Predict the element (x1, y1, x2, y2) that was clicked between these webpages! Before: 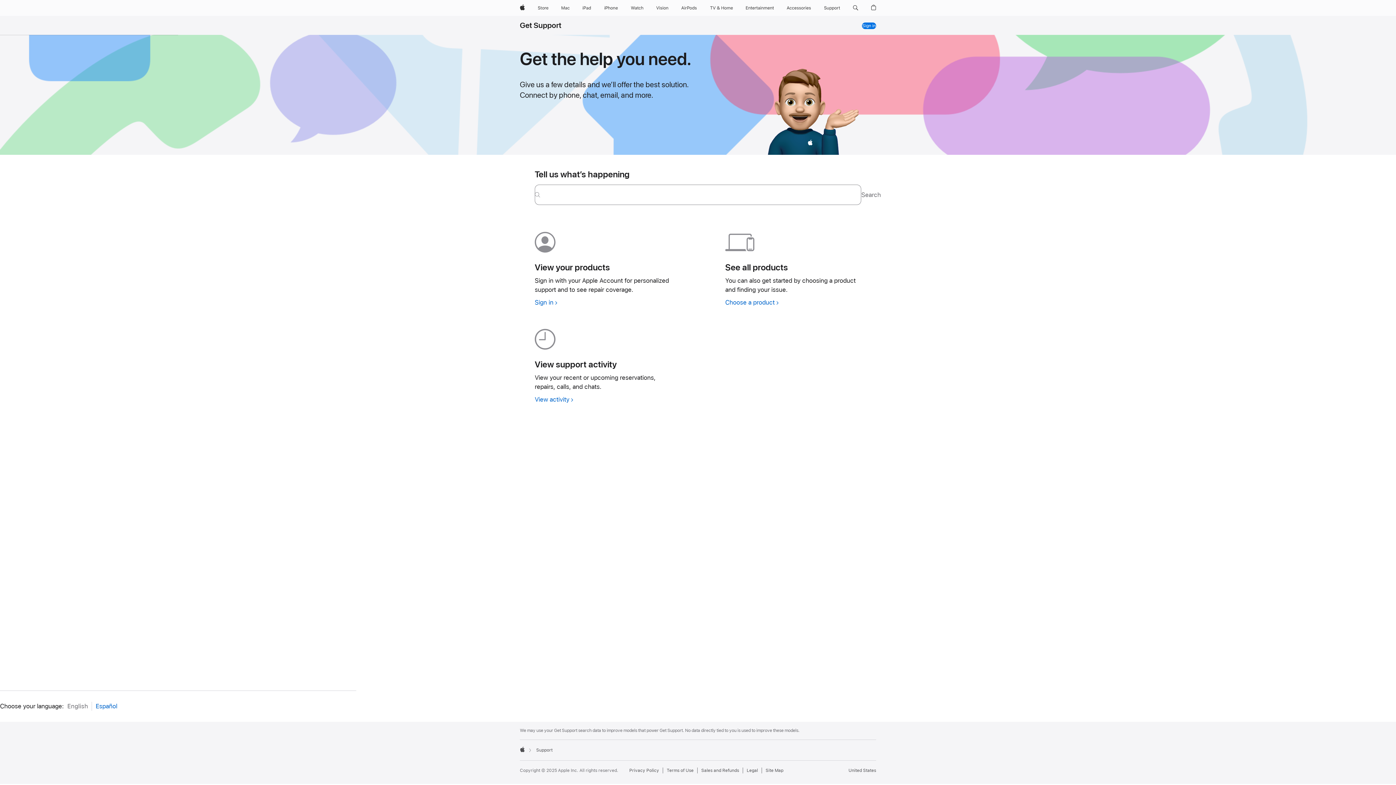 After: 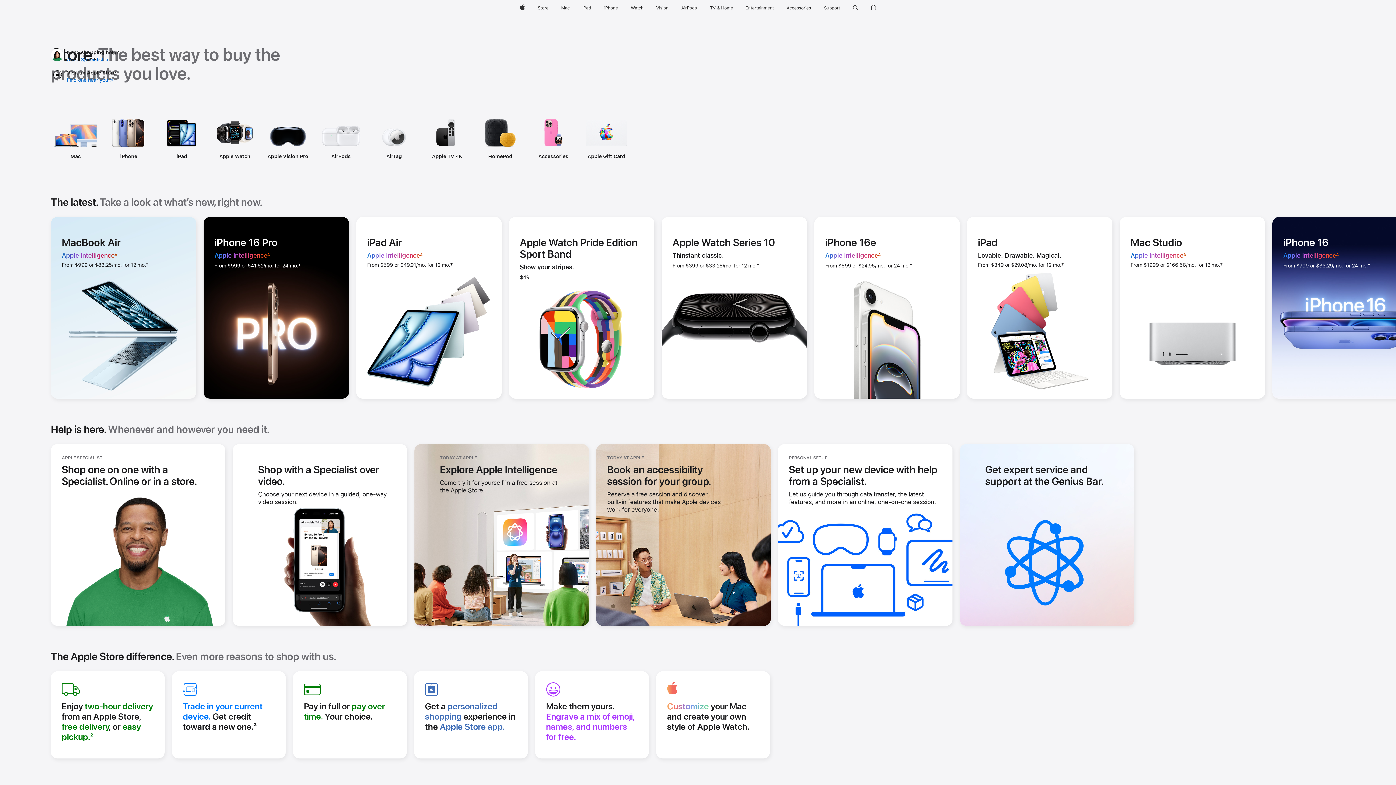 Action: label: Store bbox: (534, 0, 551, 16)